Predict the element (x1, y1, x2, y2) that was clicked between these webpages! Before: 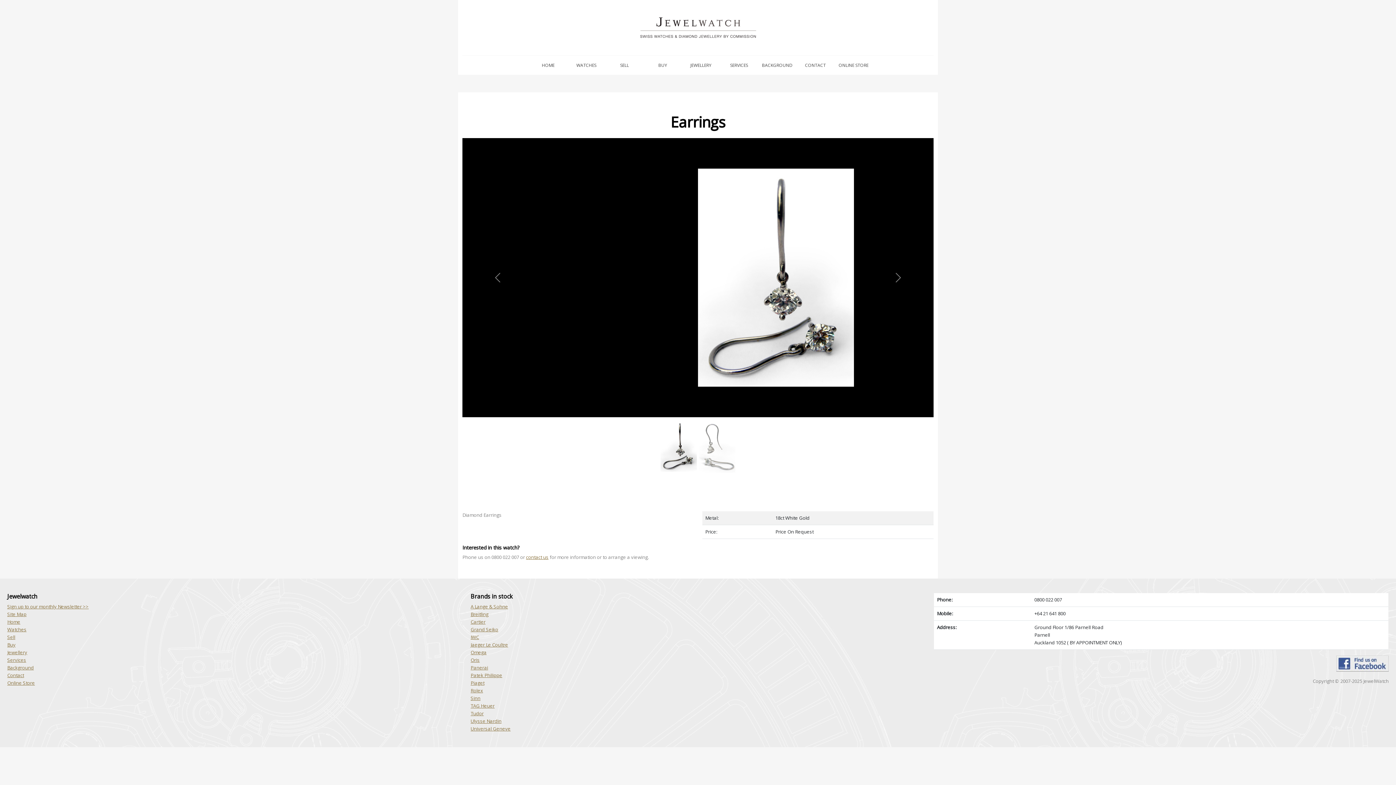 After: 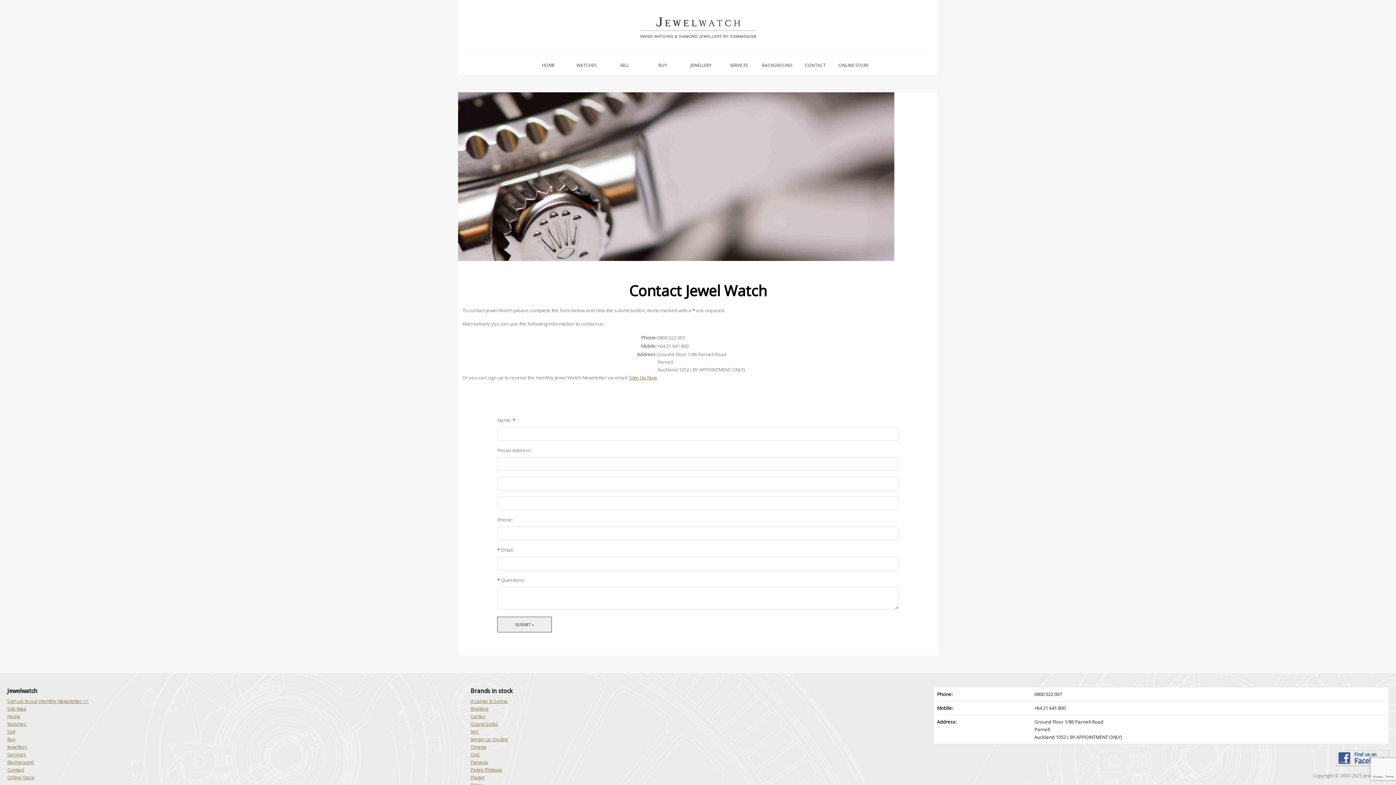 Action: bbox: (796, 58, 834, 71) label: CONTACT